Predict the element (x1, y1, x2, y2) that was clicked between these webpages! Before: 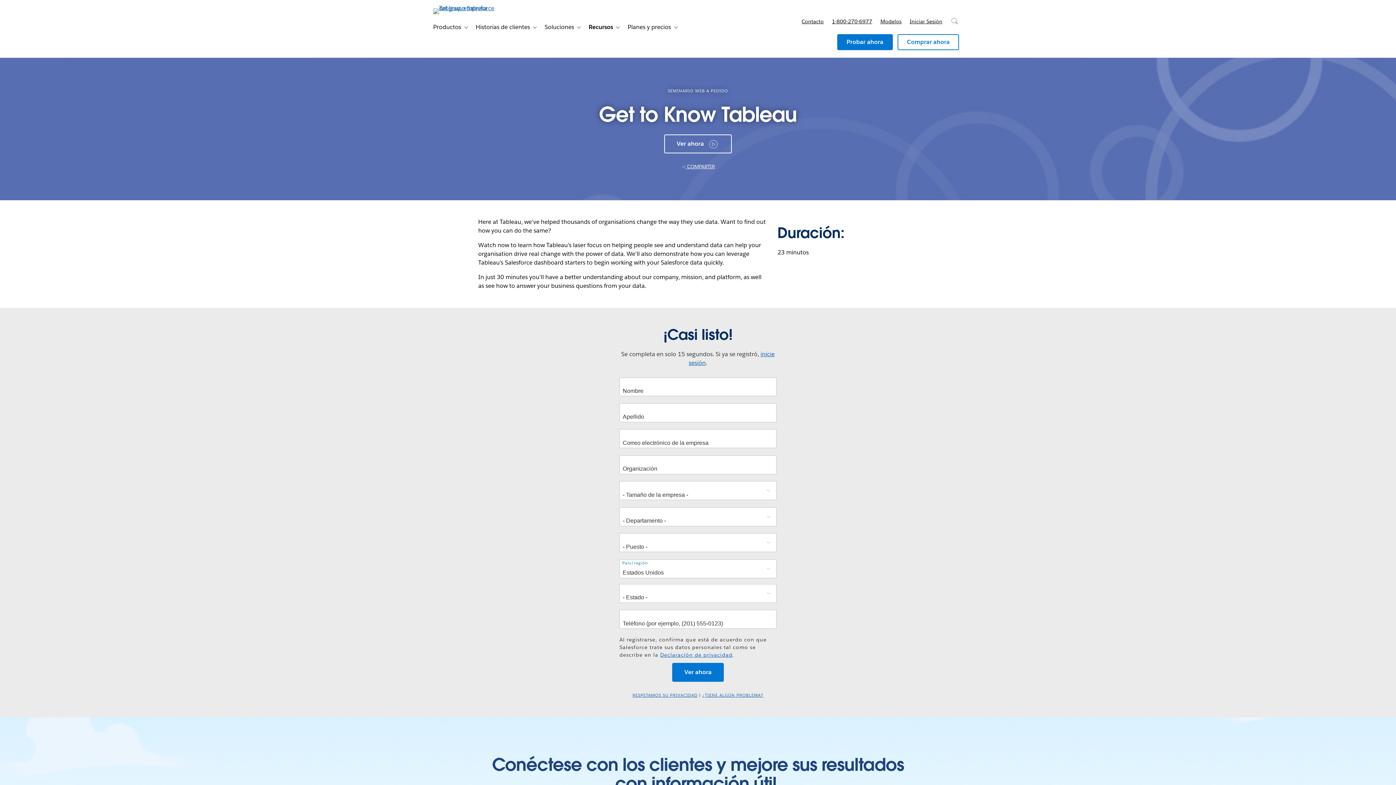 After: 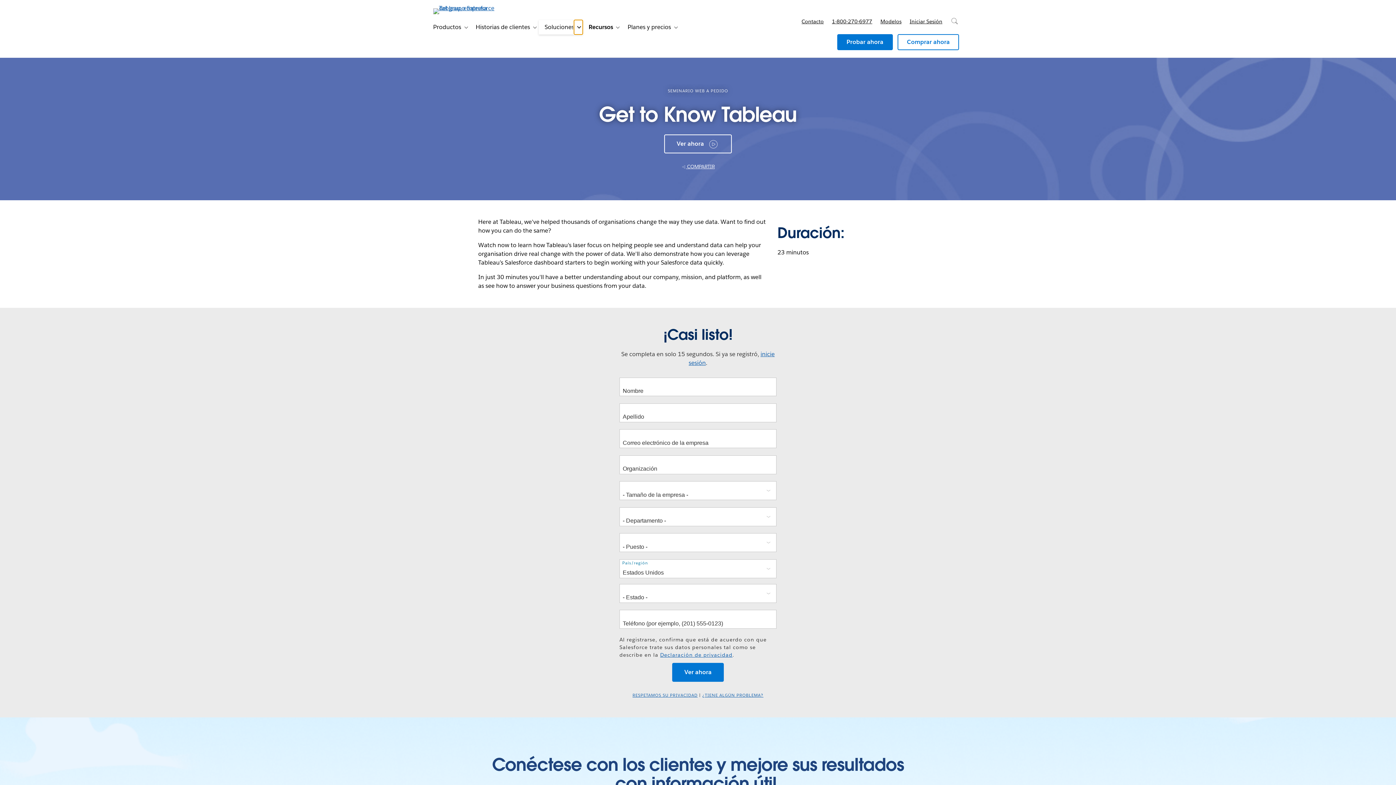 Action: bbox: (574, 20, 583, 34) label: Alternar navegación secundaria